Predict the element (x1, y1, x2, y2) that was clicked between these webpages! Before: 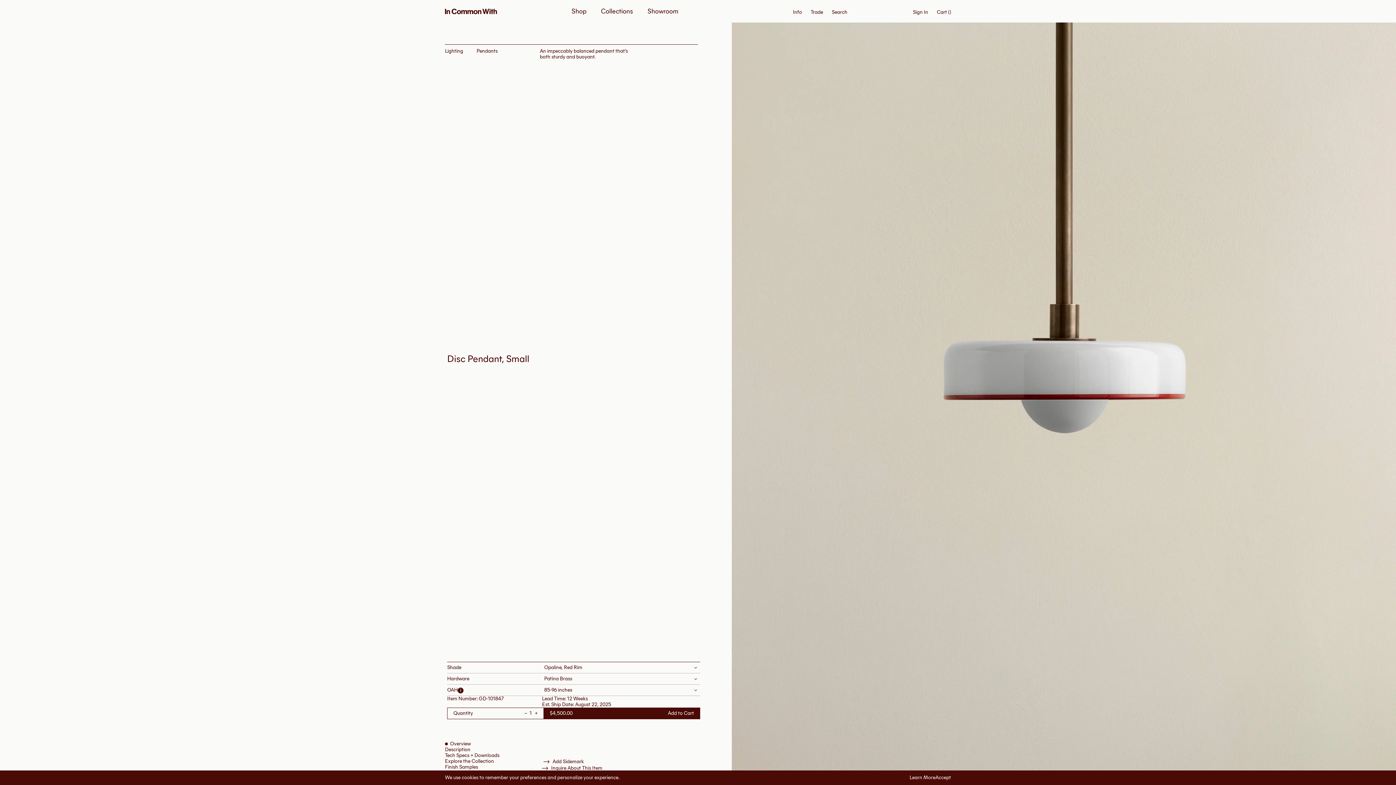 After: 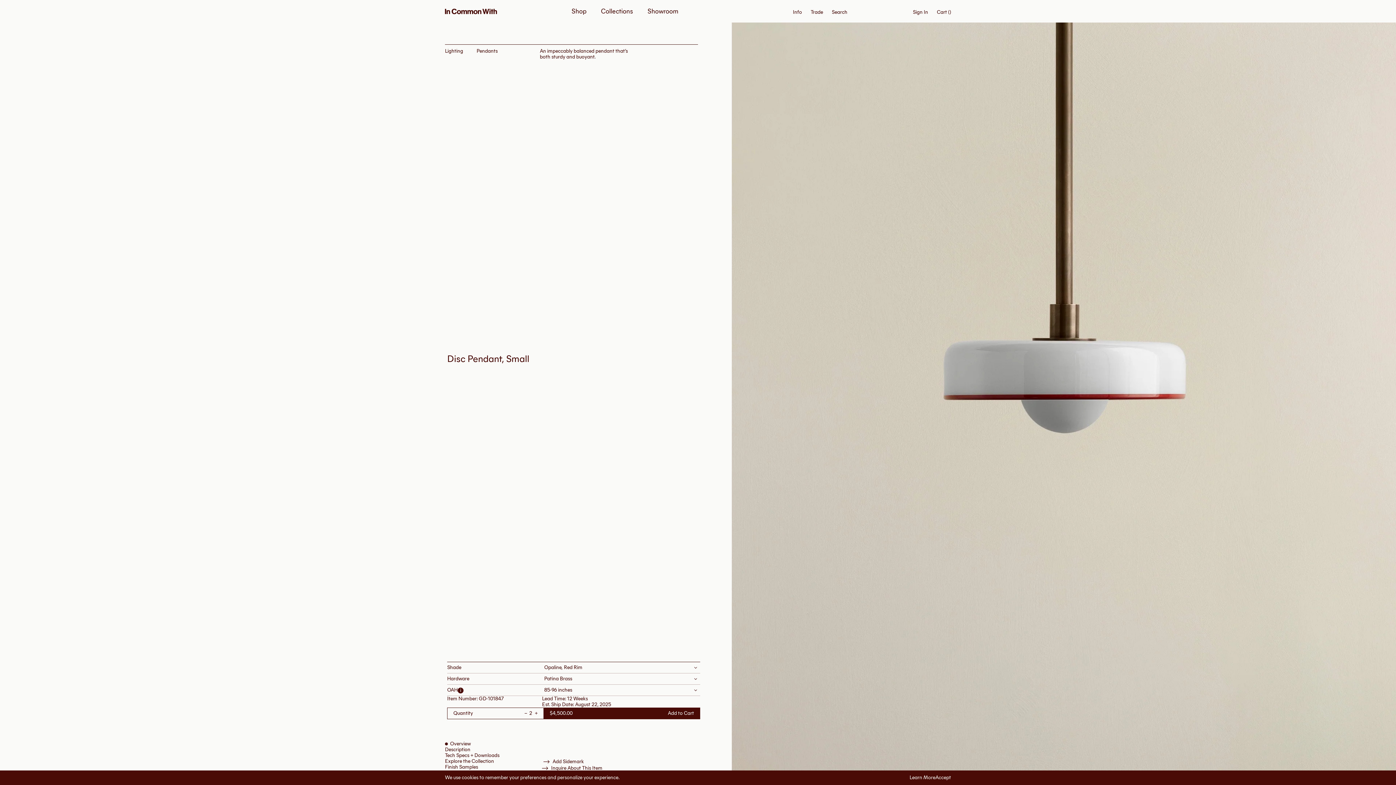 Action: bbox: (530, 708, 542, 719) label: Increase quantity of Disc Pendant – Opaline, Red Rim / Patina Brass / 85-96 inches / Small